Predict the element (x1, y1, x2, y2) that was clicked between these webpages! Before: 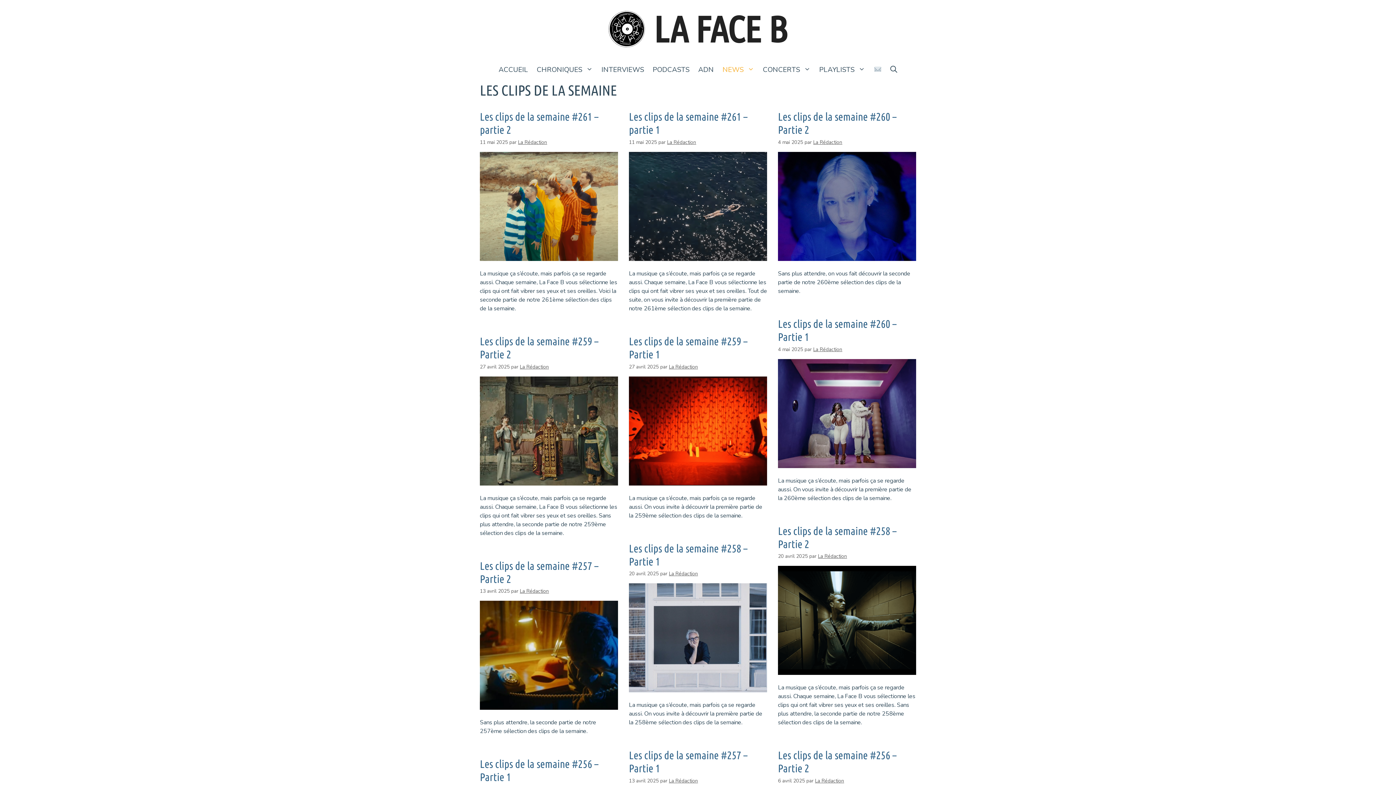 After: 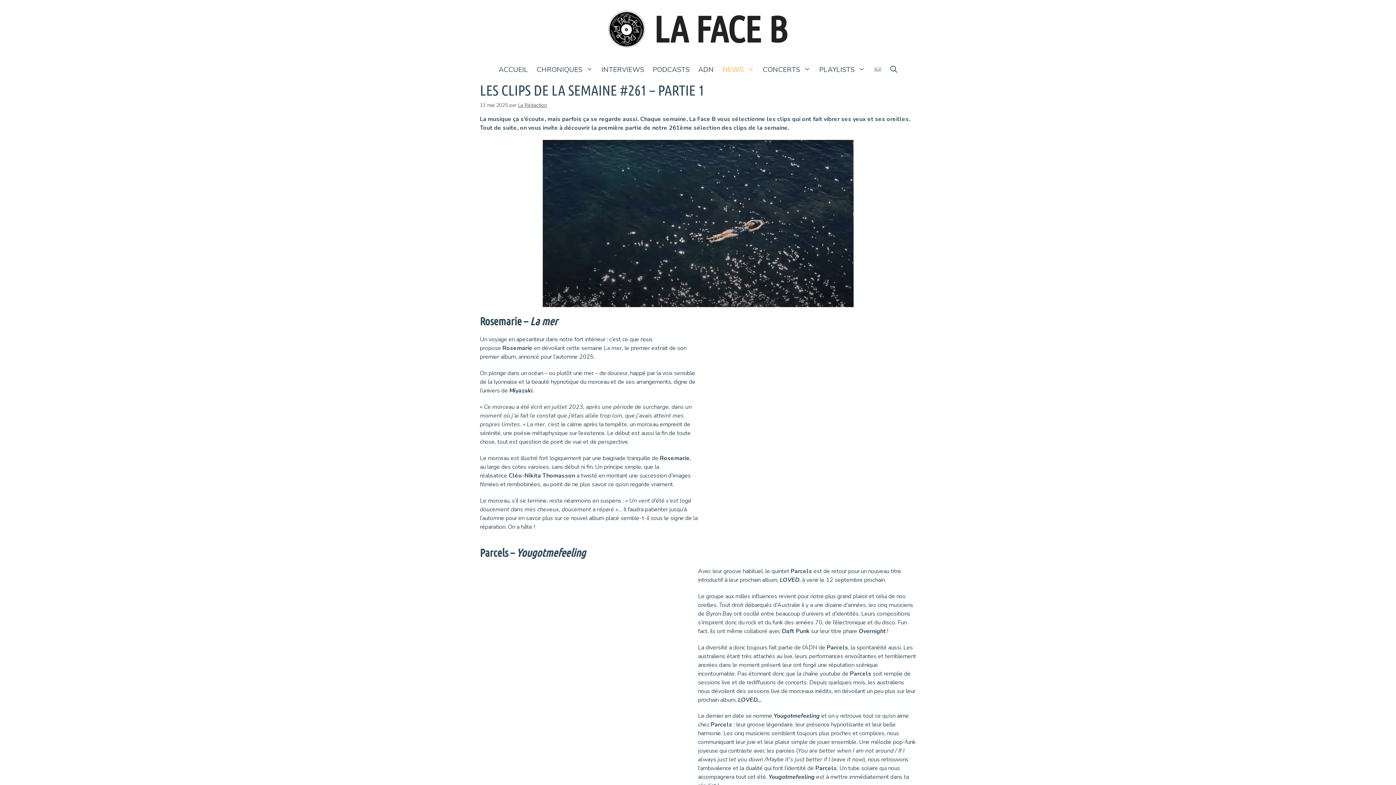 Action: bbox: (629, 255, 767, 263)